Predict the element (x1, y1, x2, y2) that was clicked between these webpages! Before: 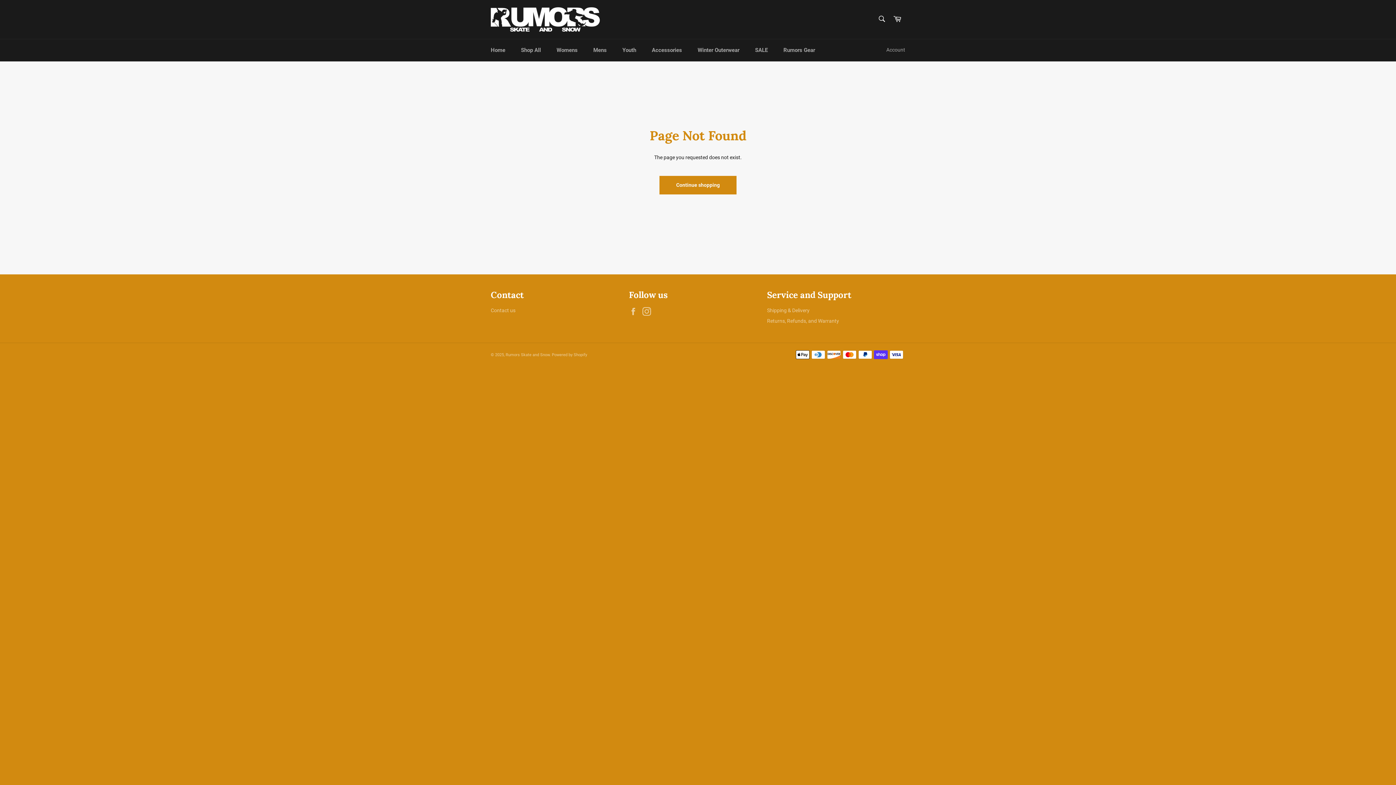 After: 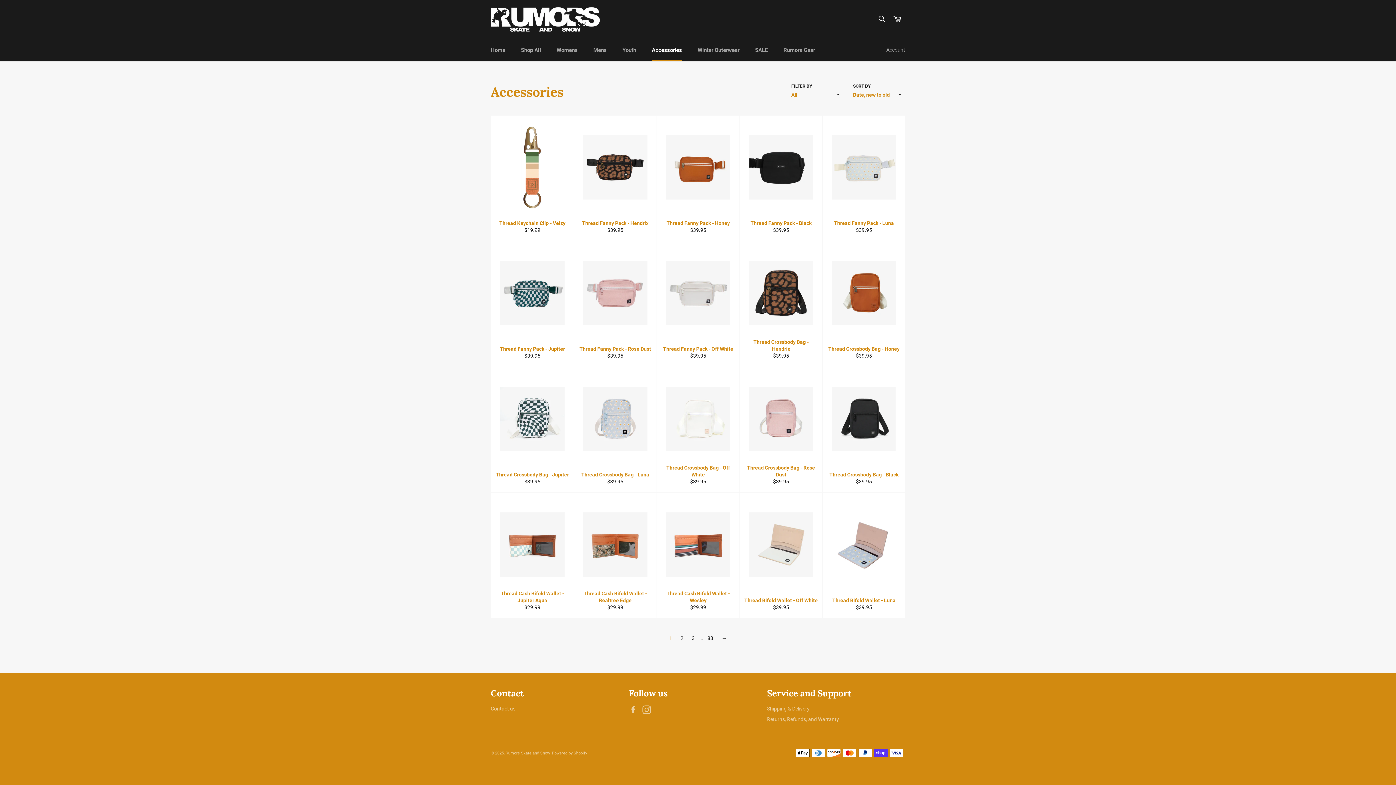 Action: label: Accessories bbox: (644, 39, 689, 61)